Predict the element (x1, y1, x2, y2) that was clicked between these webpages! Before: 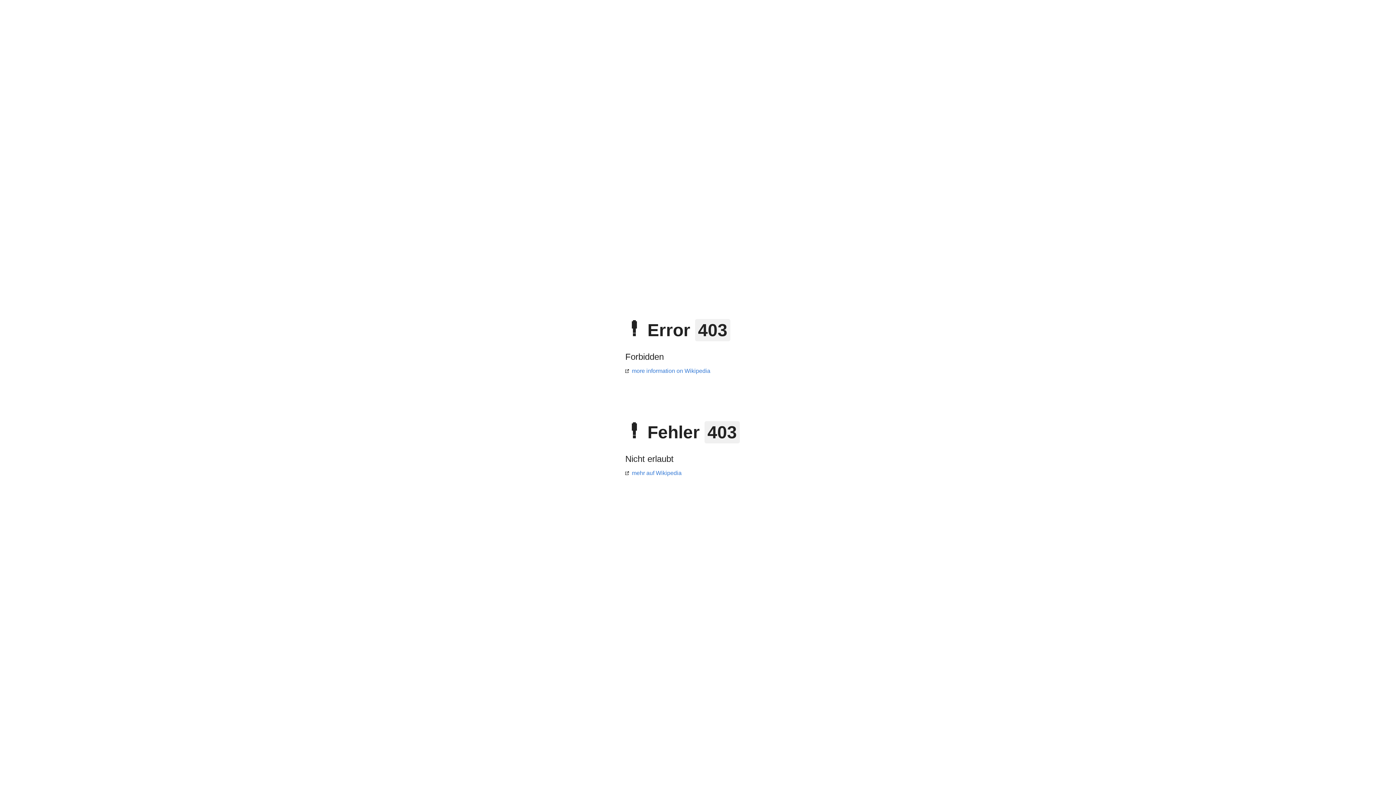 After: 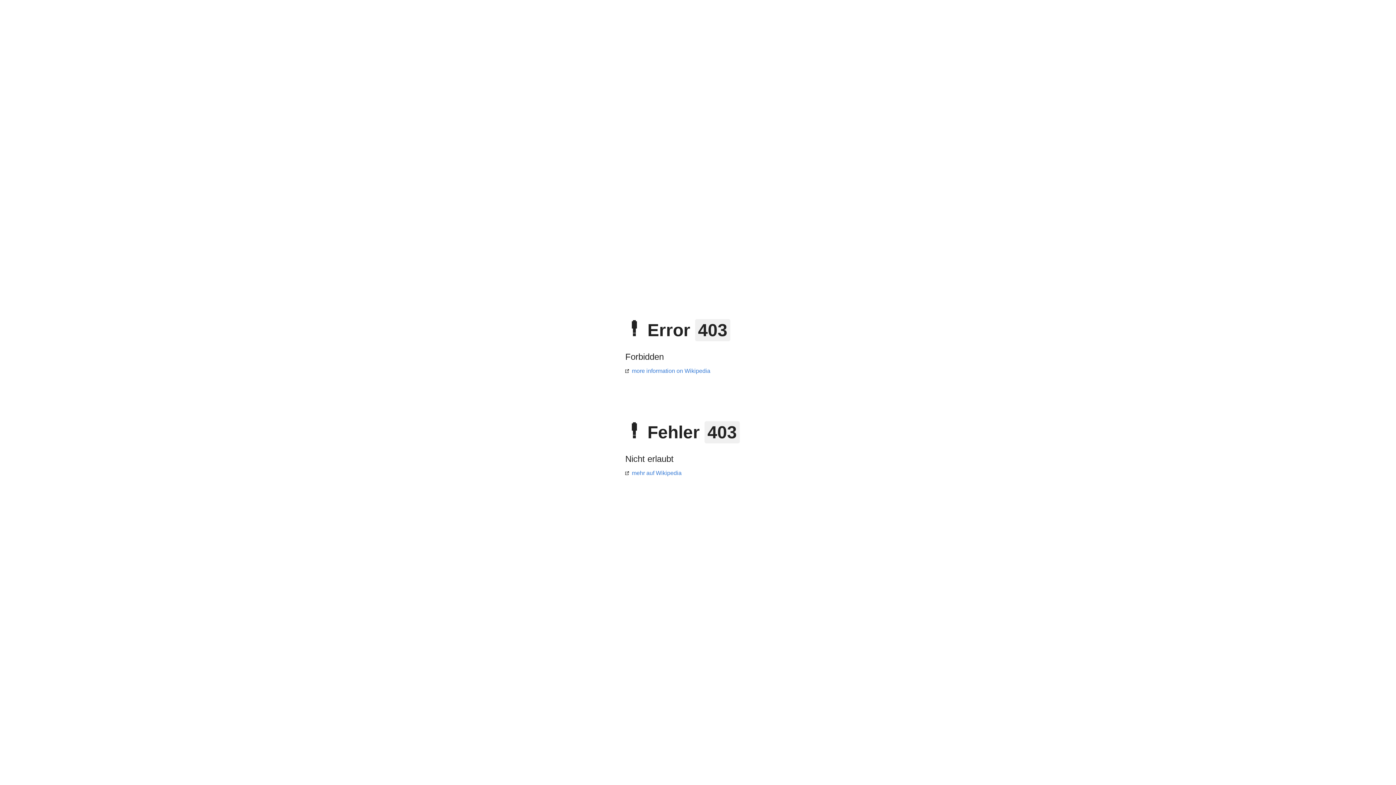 Action: bbox: (625, 368, 710, 374) label: more information on Wikipedia